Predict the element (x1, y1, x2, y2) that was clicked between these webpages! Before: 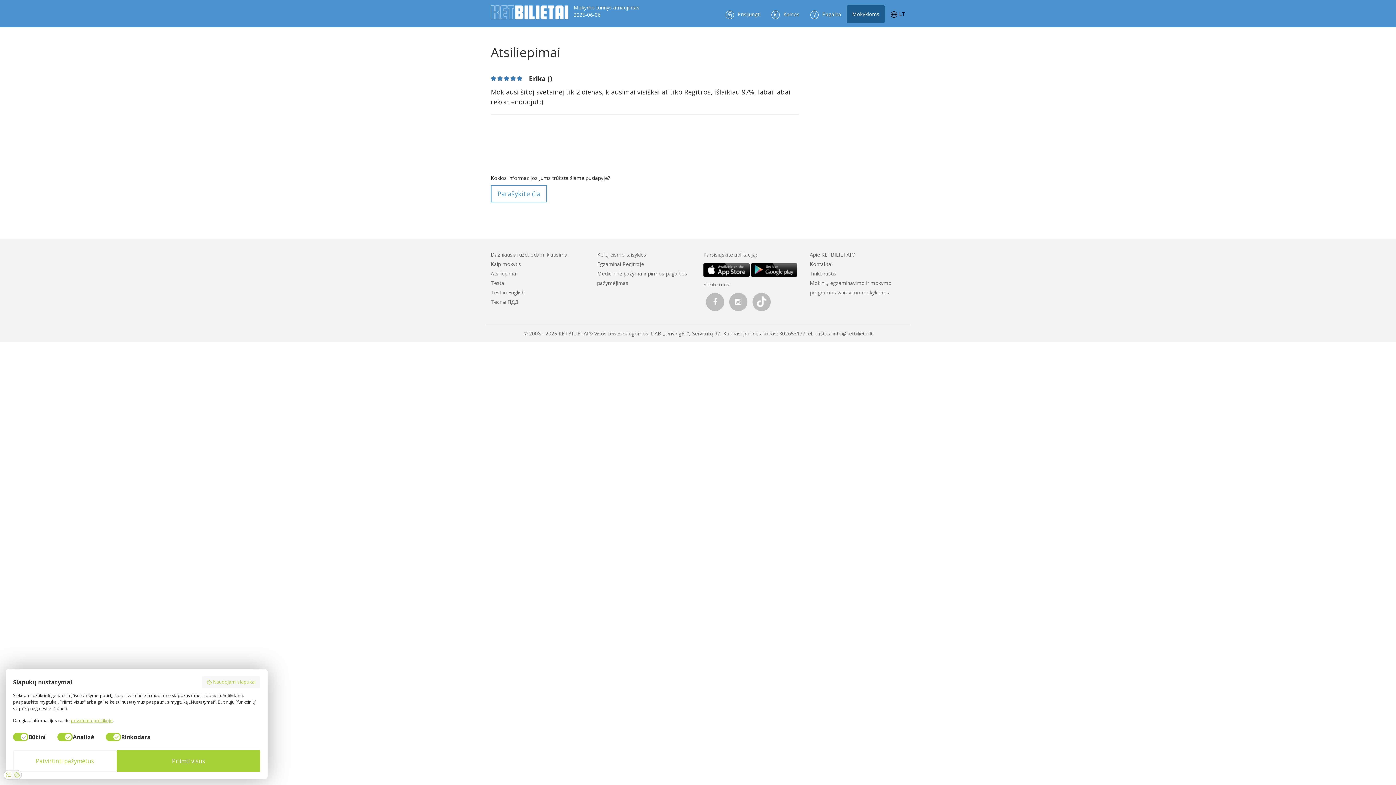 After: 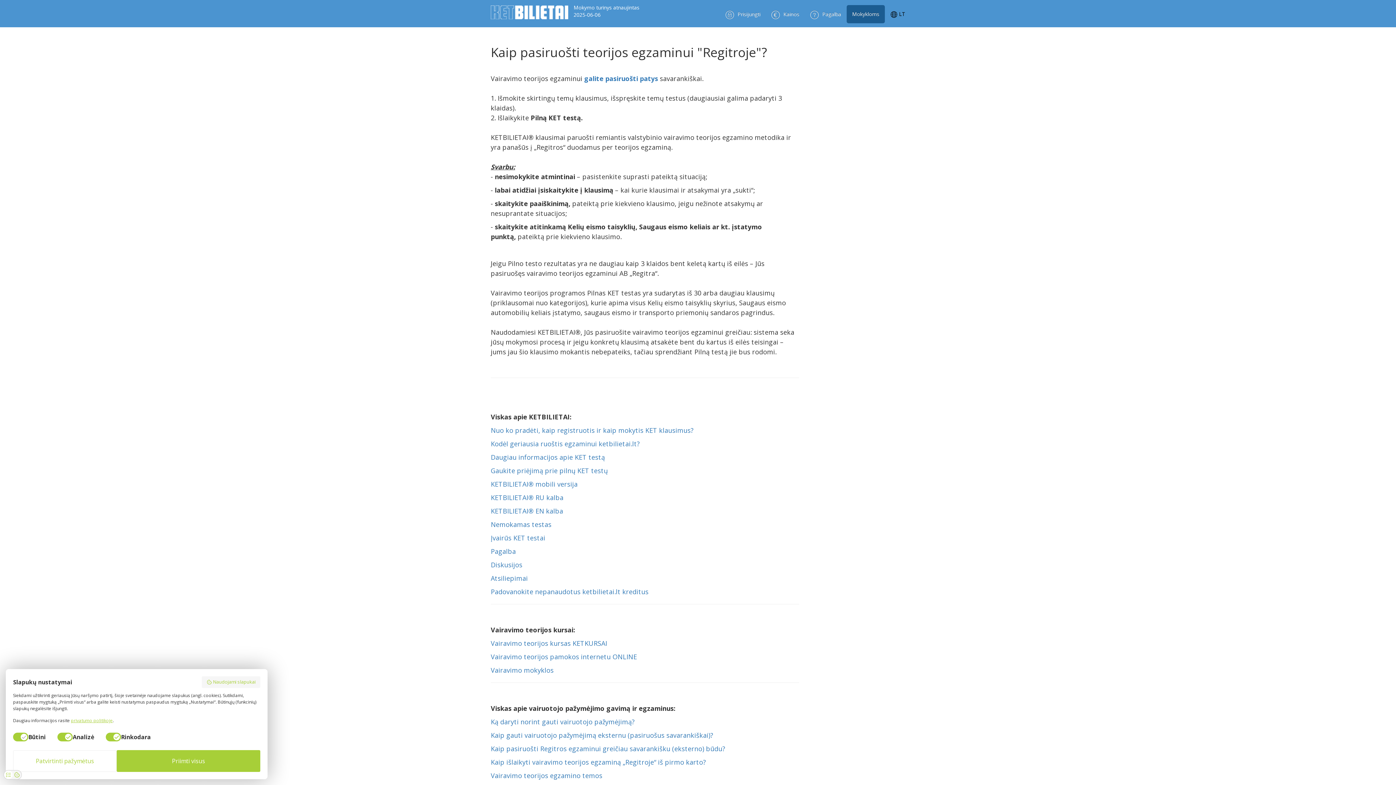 Action: label: Kaip mokytis bbox: (490, 260, 521, 267)